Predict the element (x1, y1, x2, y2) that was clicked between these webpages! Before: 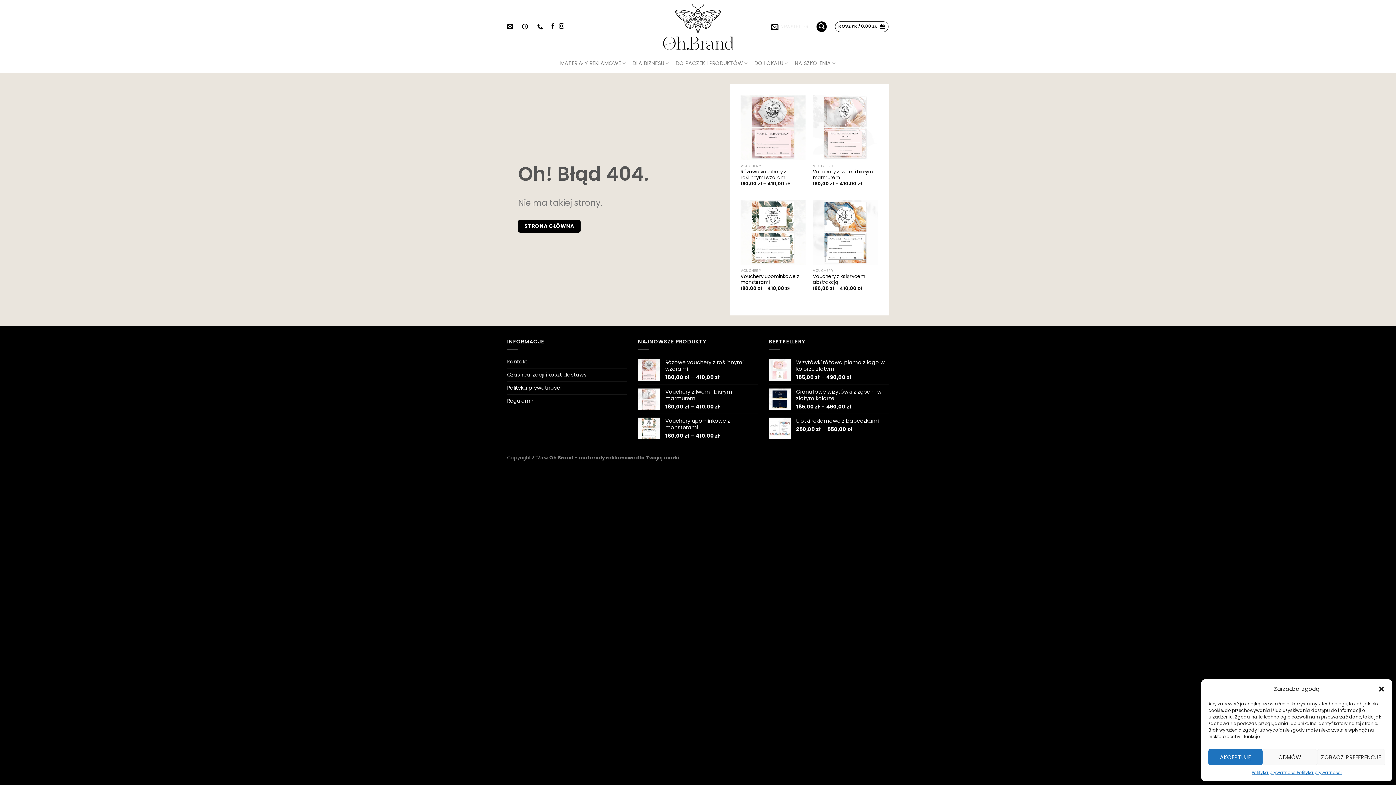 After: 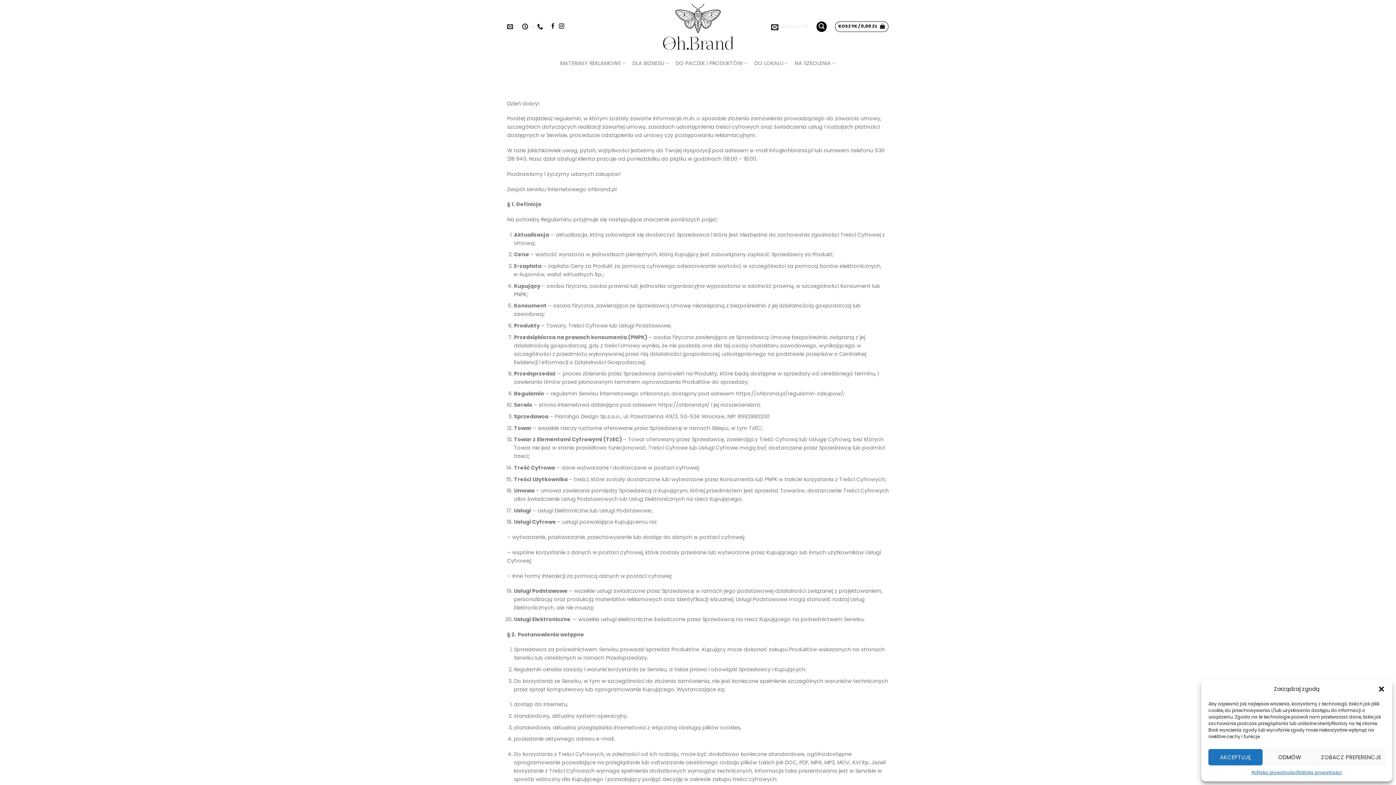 Action: bbox: (507, 395, 534, 407) label: Regulamin